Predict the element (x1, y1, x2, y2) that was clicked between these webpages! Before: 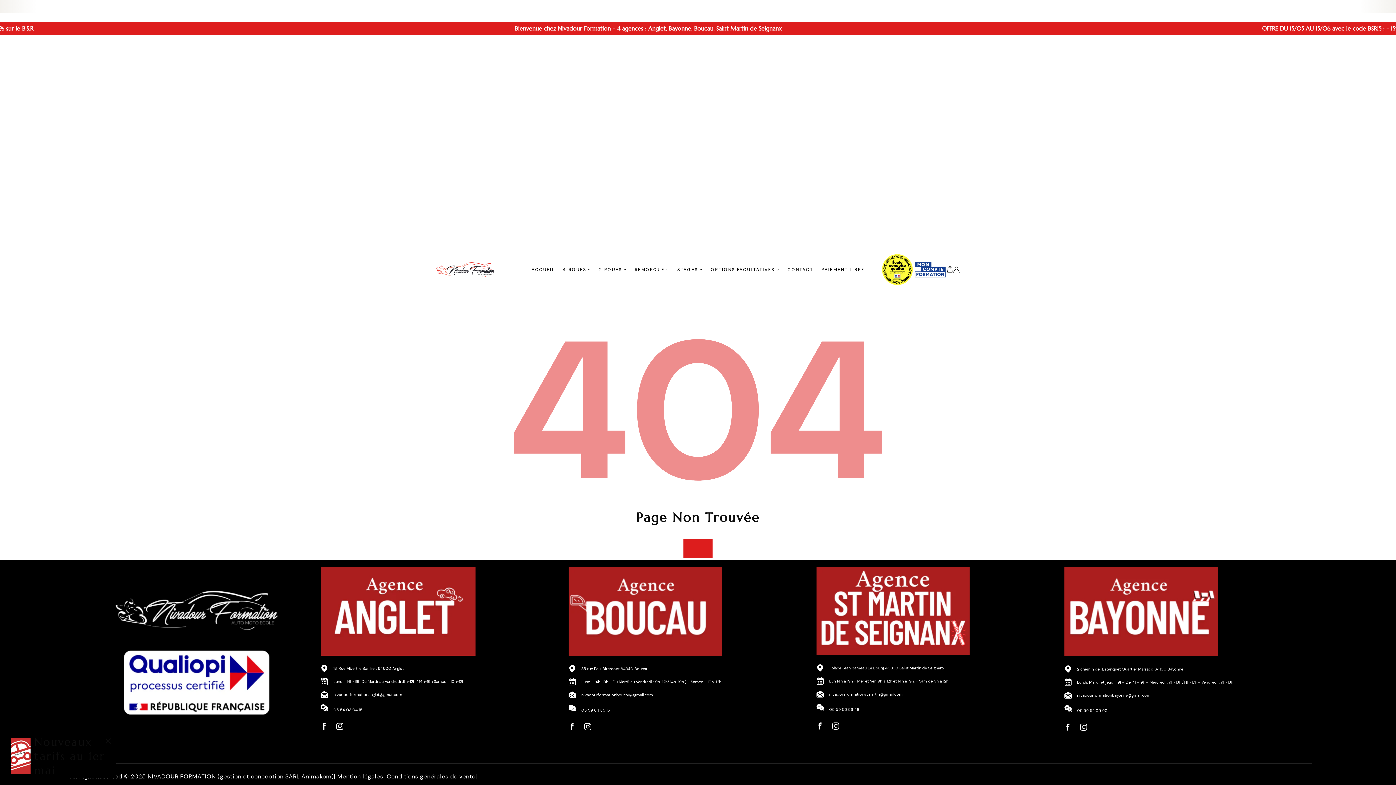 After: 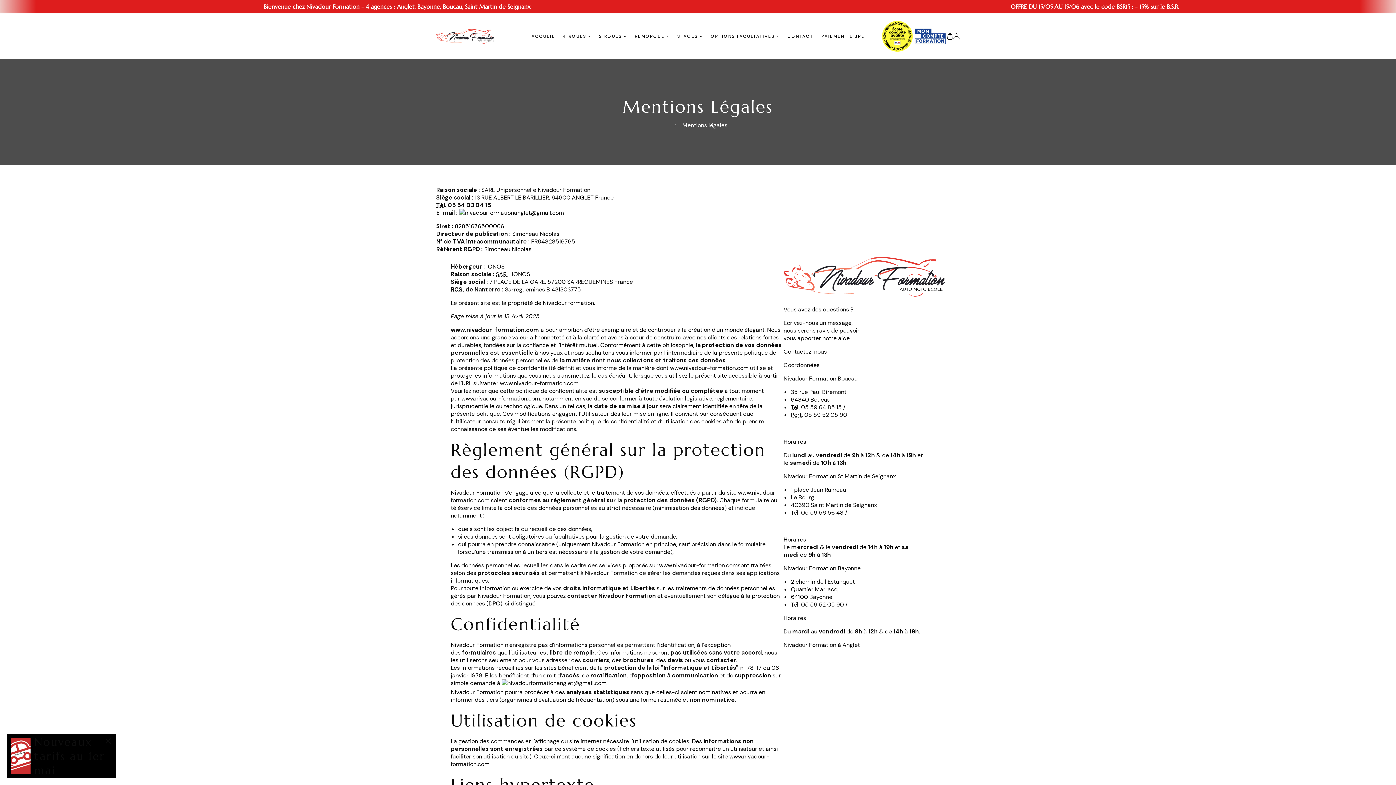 Action: bbox: (337, 773, 383, 780) label: Mention légales